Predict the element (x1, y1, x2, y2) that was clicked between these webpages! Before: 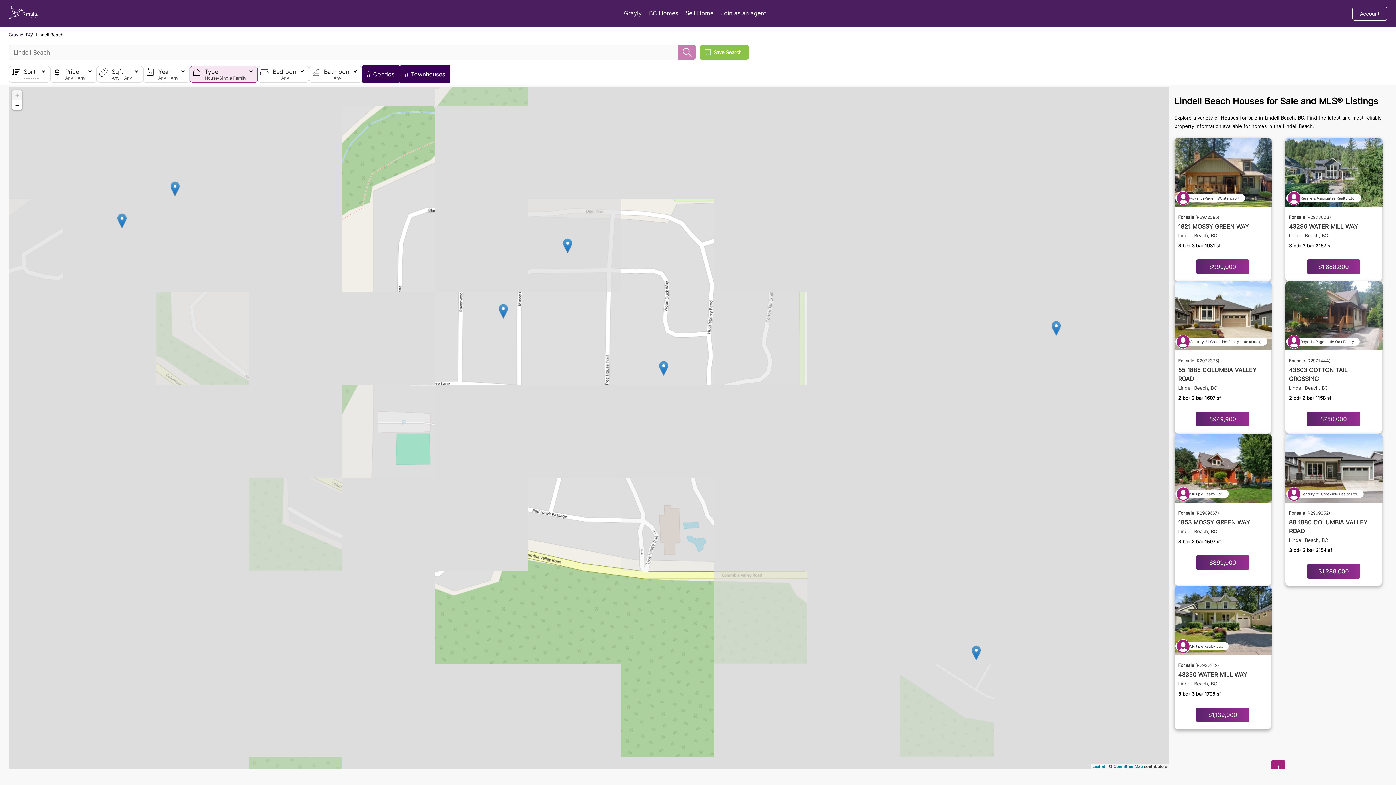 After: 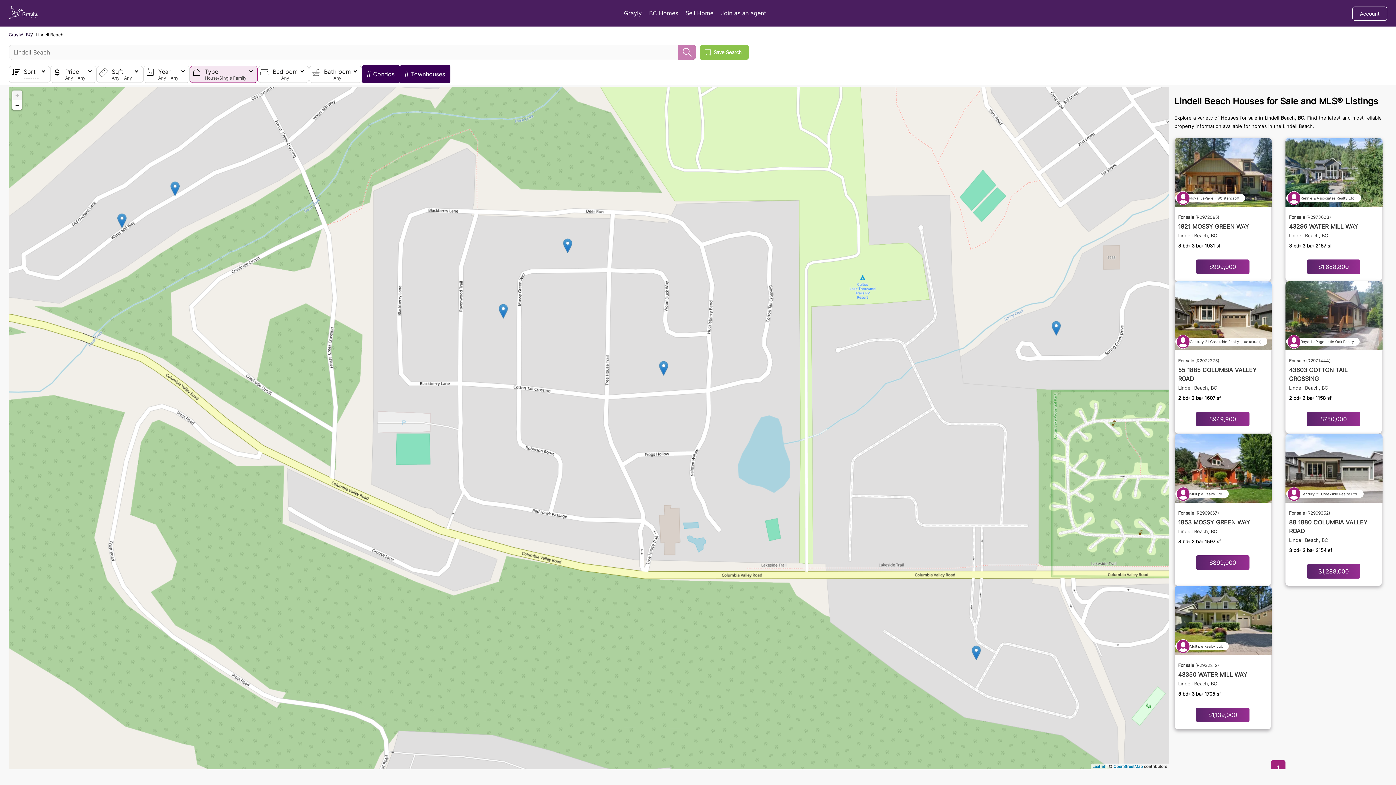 Action: label: Zoom in bbox: (12, 90, 21, 100)